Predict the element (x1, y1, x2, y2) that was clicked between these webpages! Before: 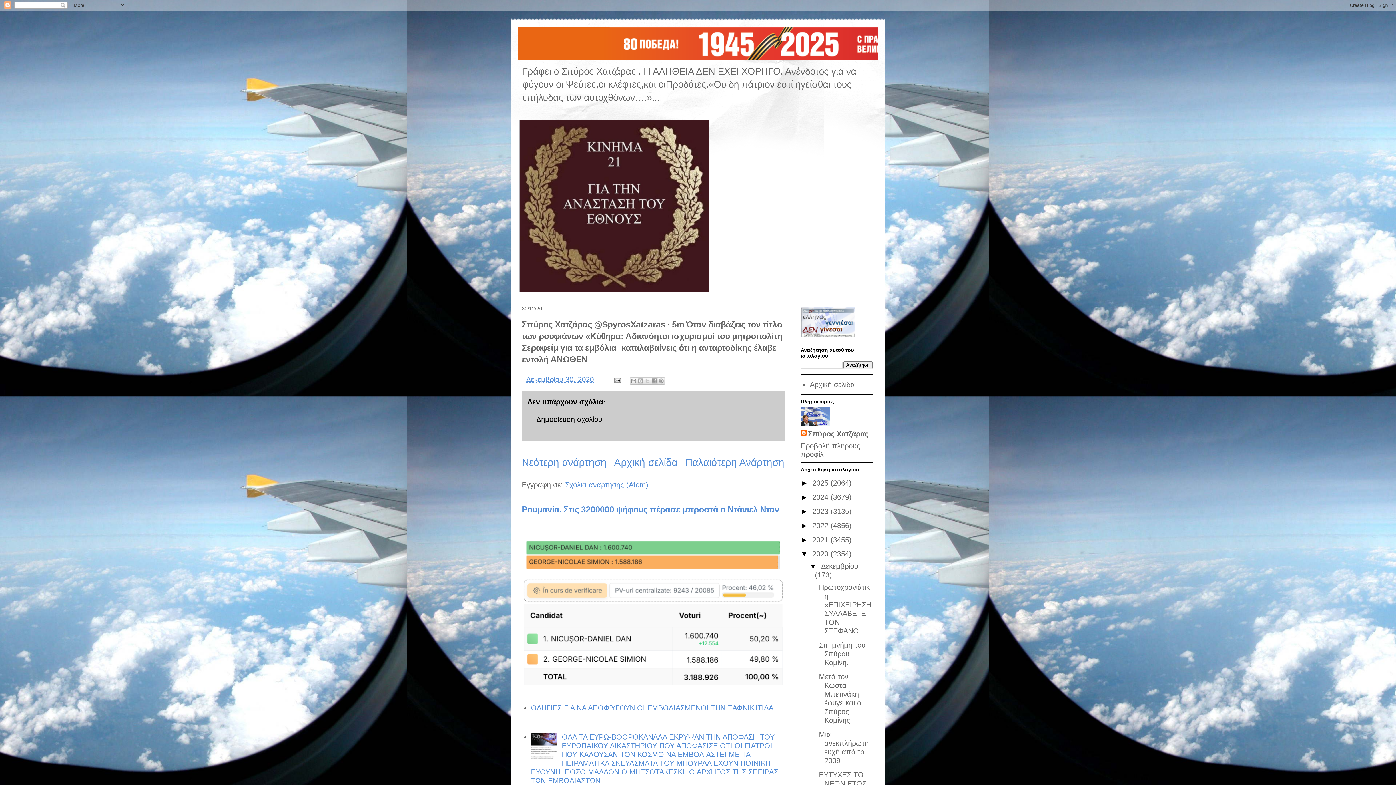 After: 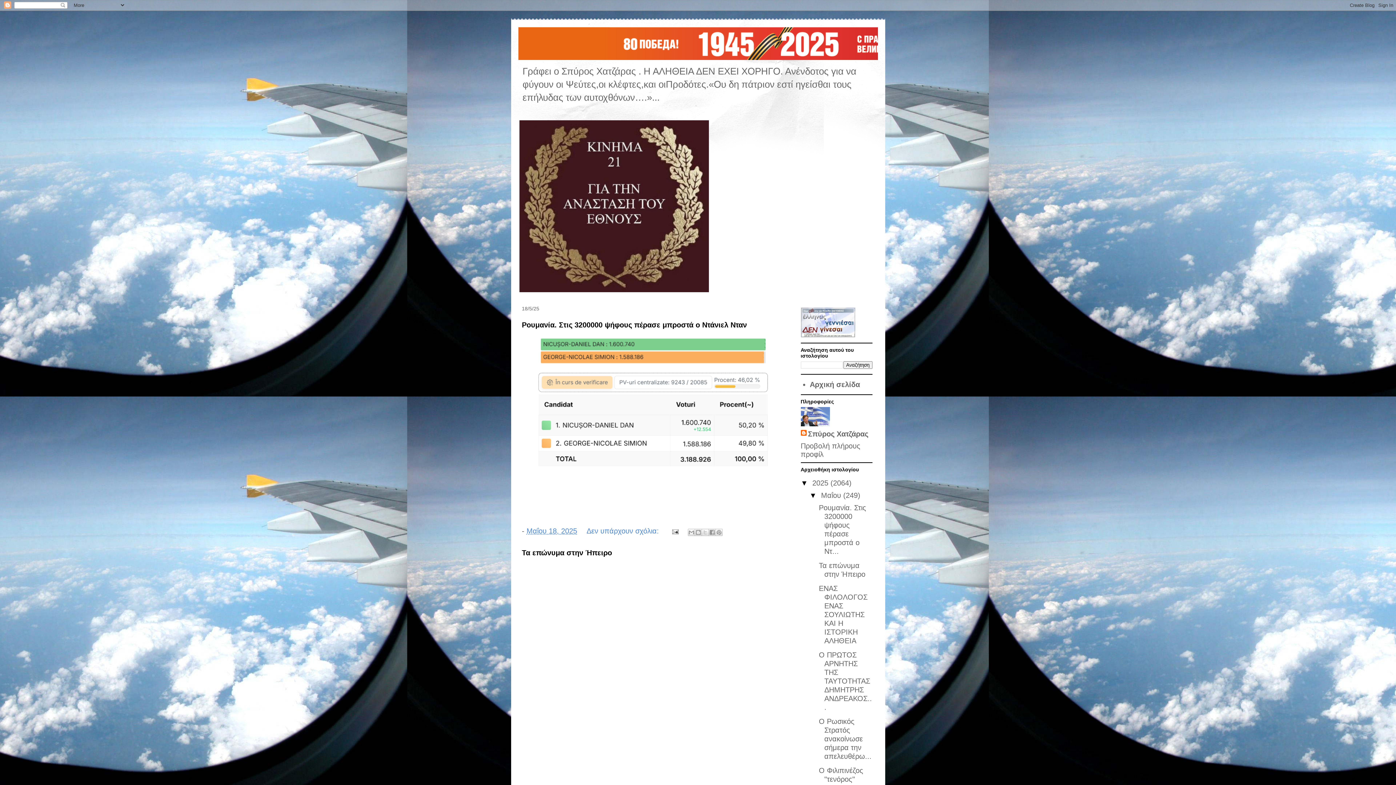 Action: label: Αρχική σελίδα bbox: (810, 380, 855, 388)